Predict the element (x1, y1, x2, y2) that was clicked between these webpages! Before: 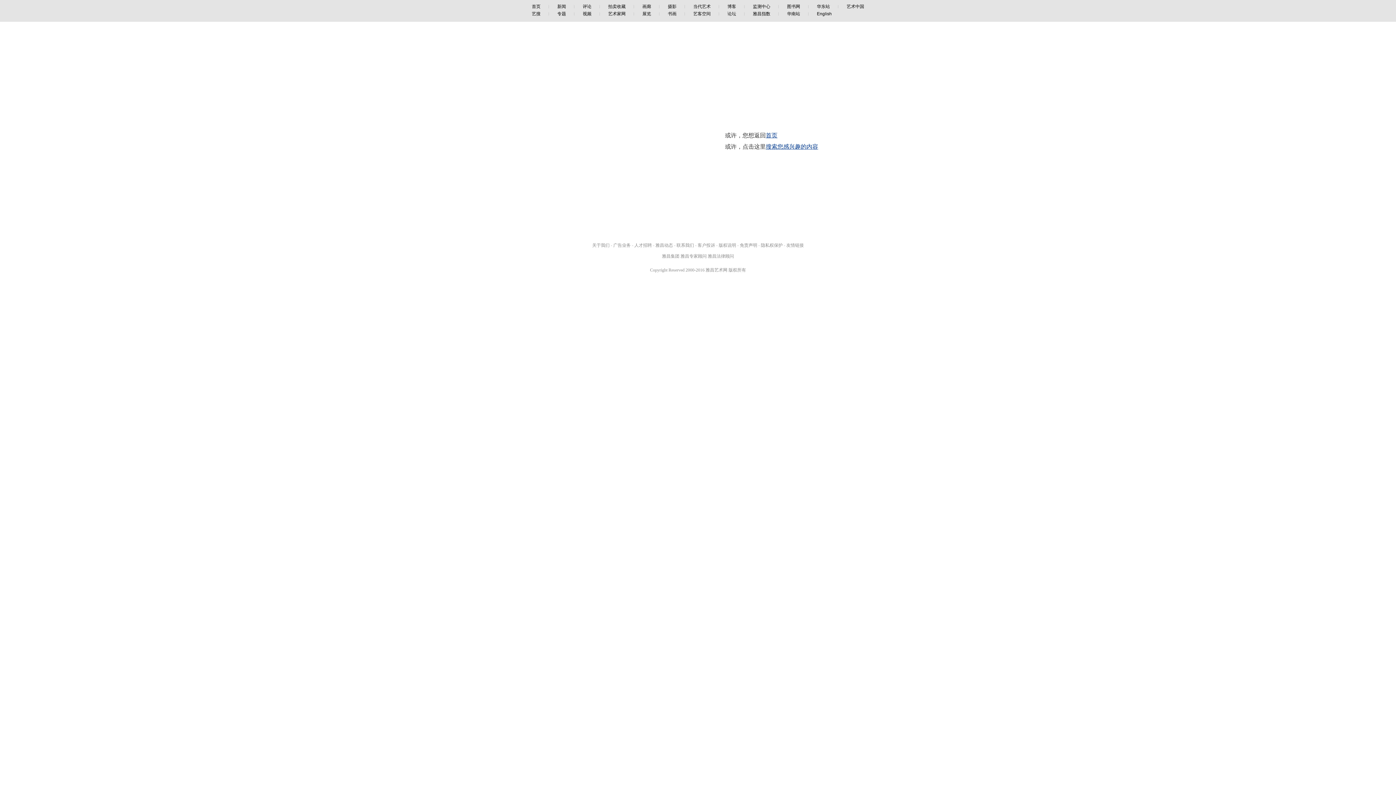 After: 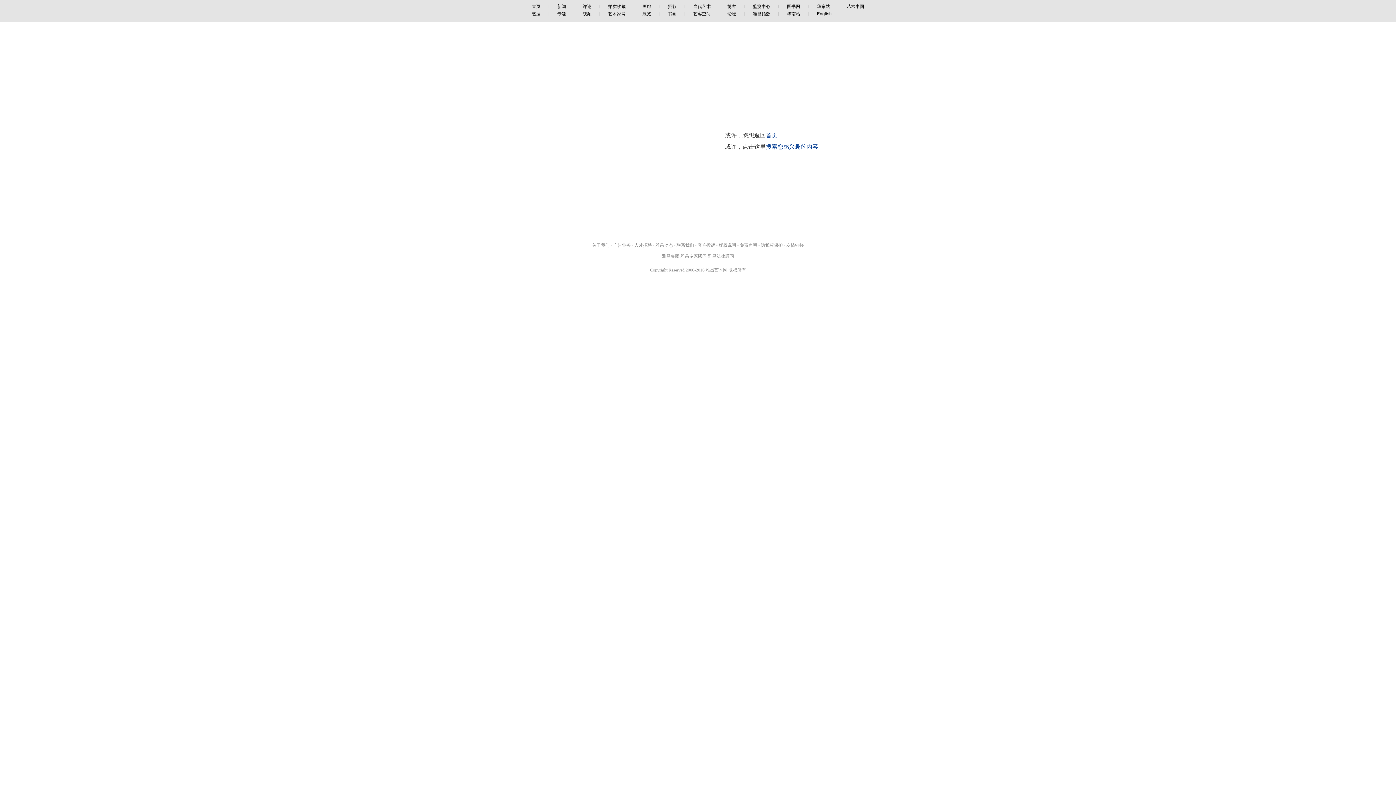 Action: bbox: (634, 11, 659, 16) label: 展览